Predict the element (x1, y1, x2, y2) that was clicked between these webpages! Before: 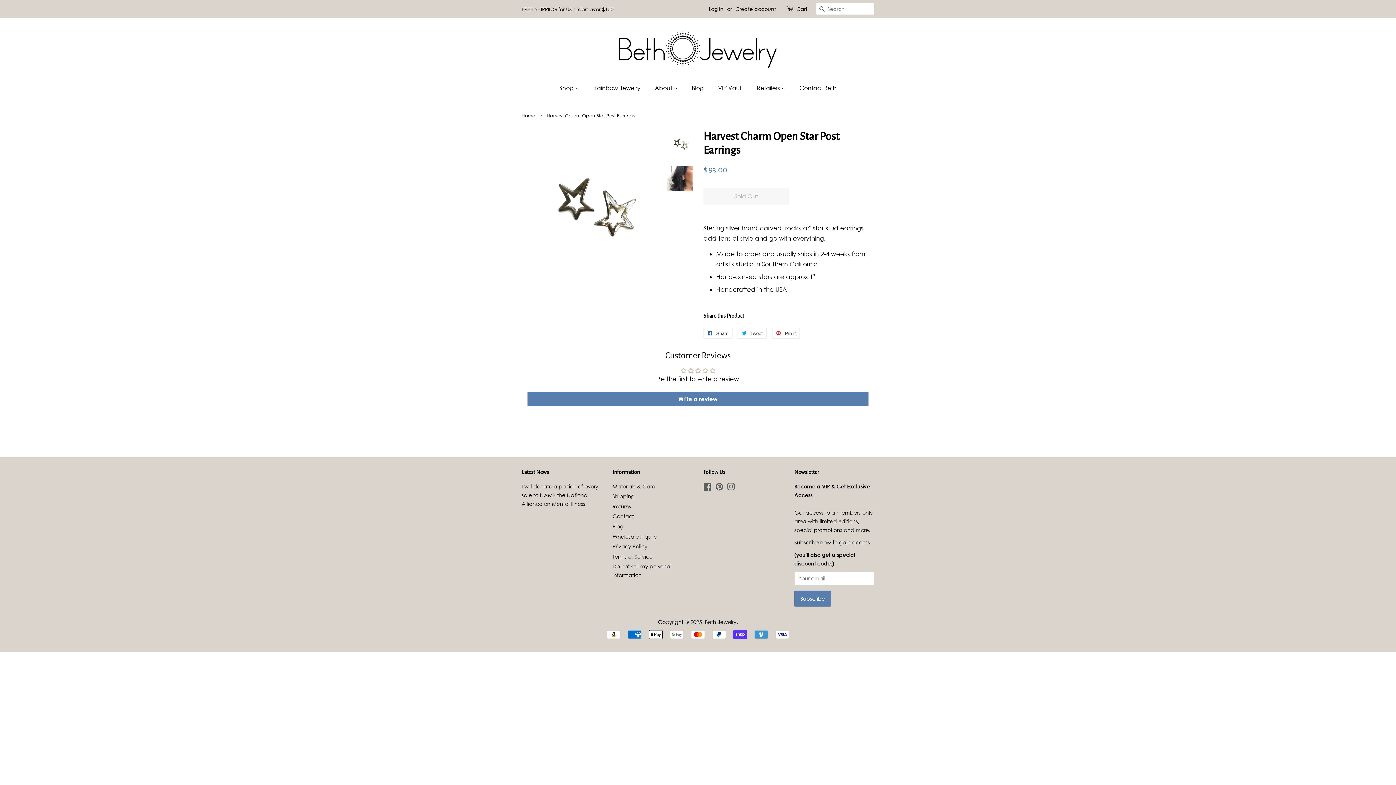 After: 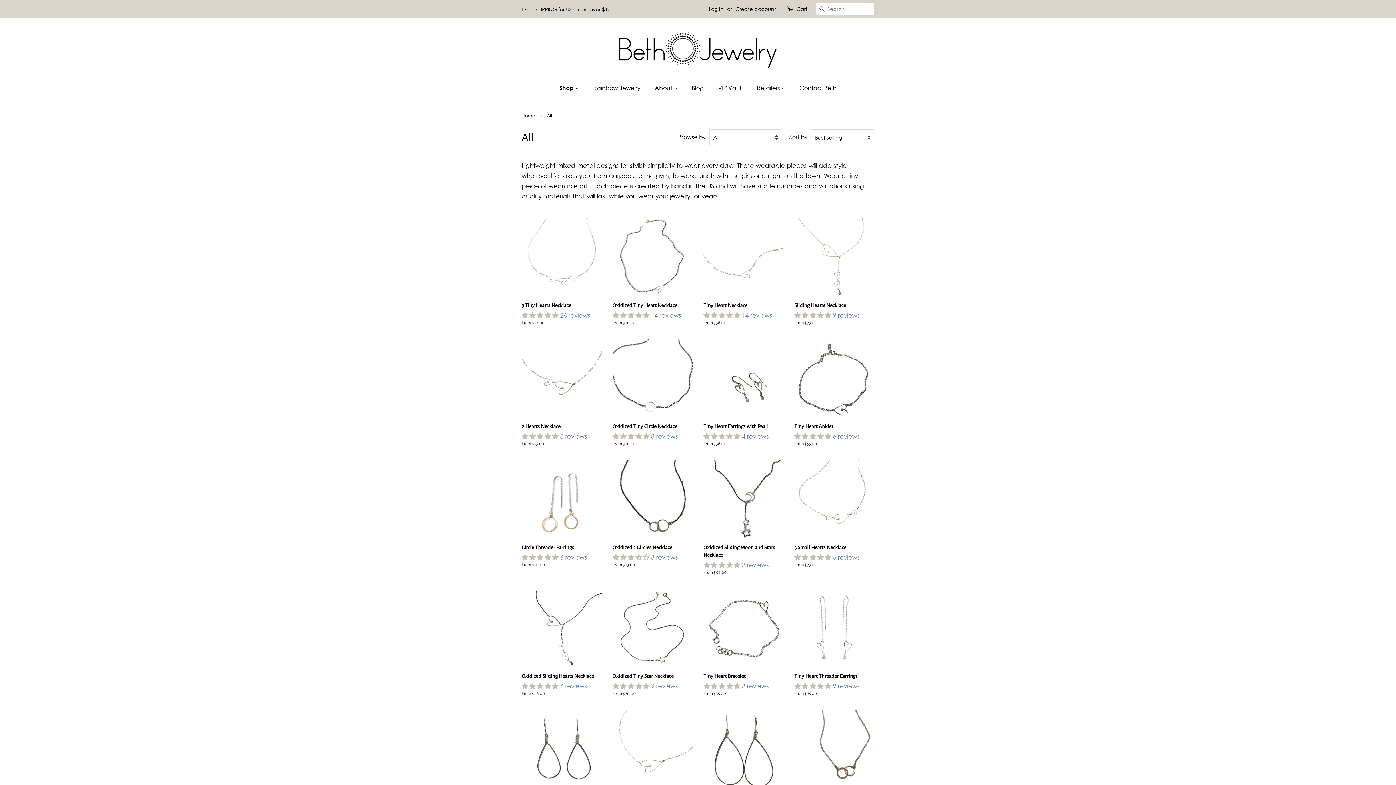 Action: label: Shop  bbox: (559, 80, 586, 95)